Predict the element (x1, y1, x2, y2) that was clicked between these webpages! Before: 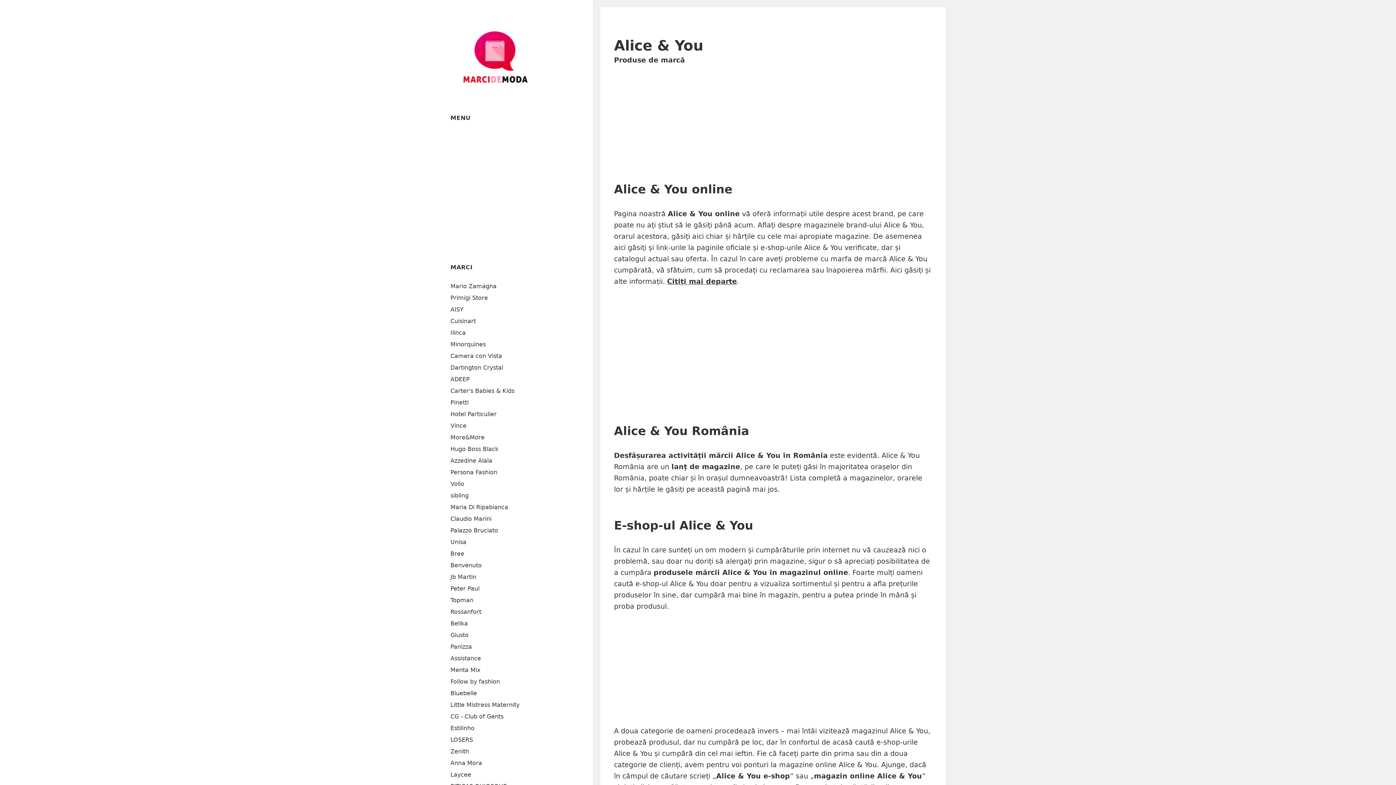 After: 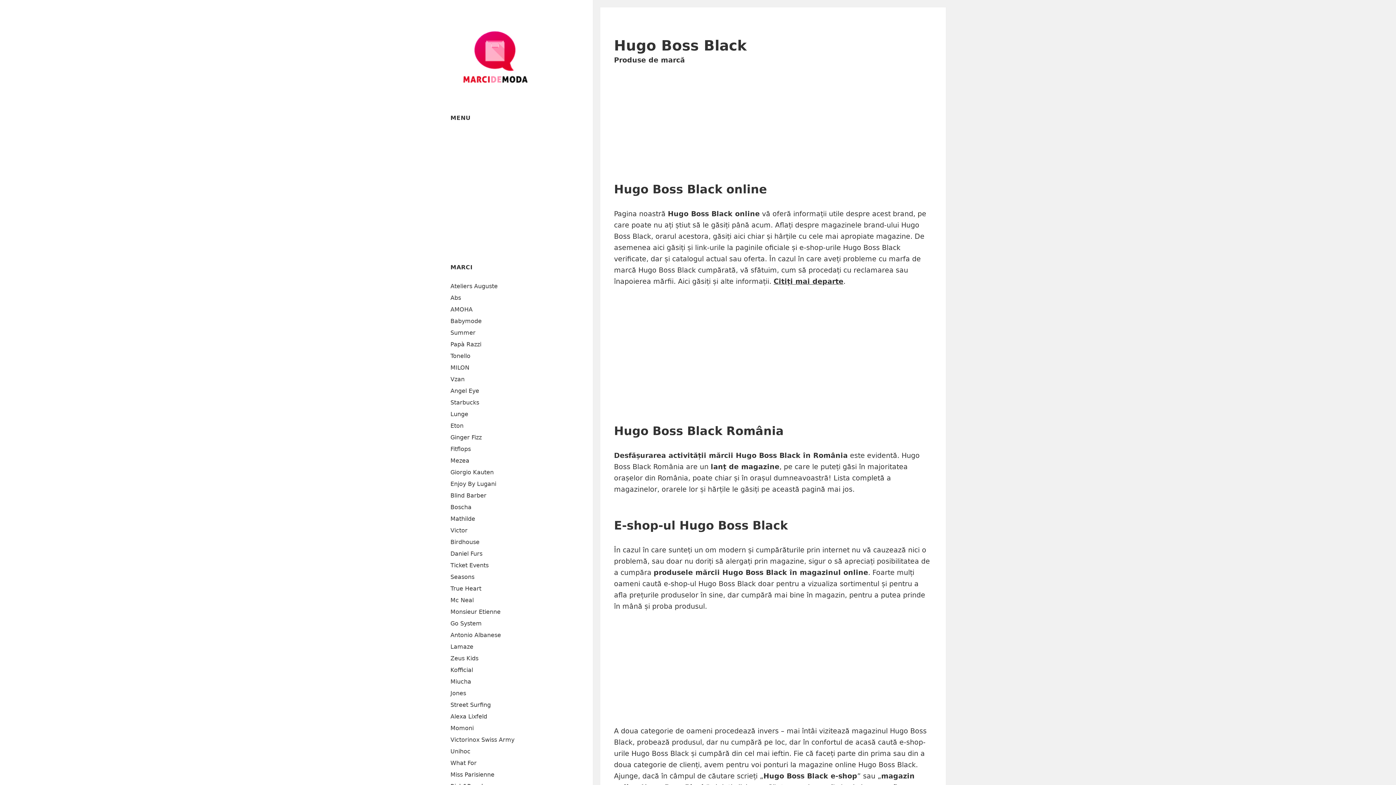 Action: label: Hugo Boss Black bbox: (450, 445, 498, 452)